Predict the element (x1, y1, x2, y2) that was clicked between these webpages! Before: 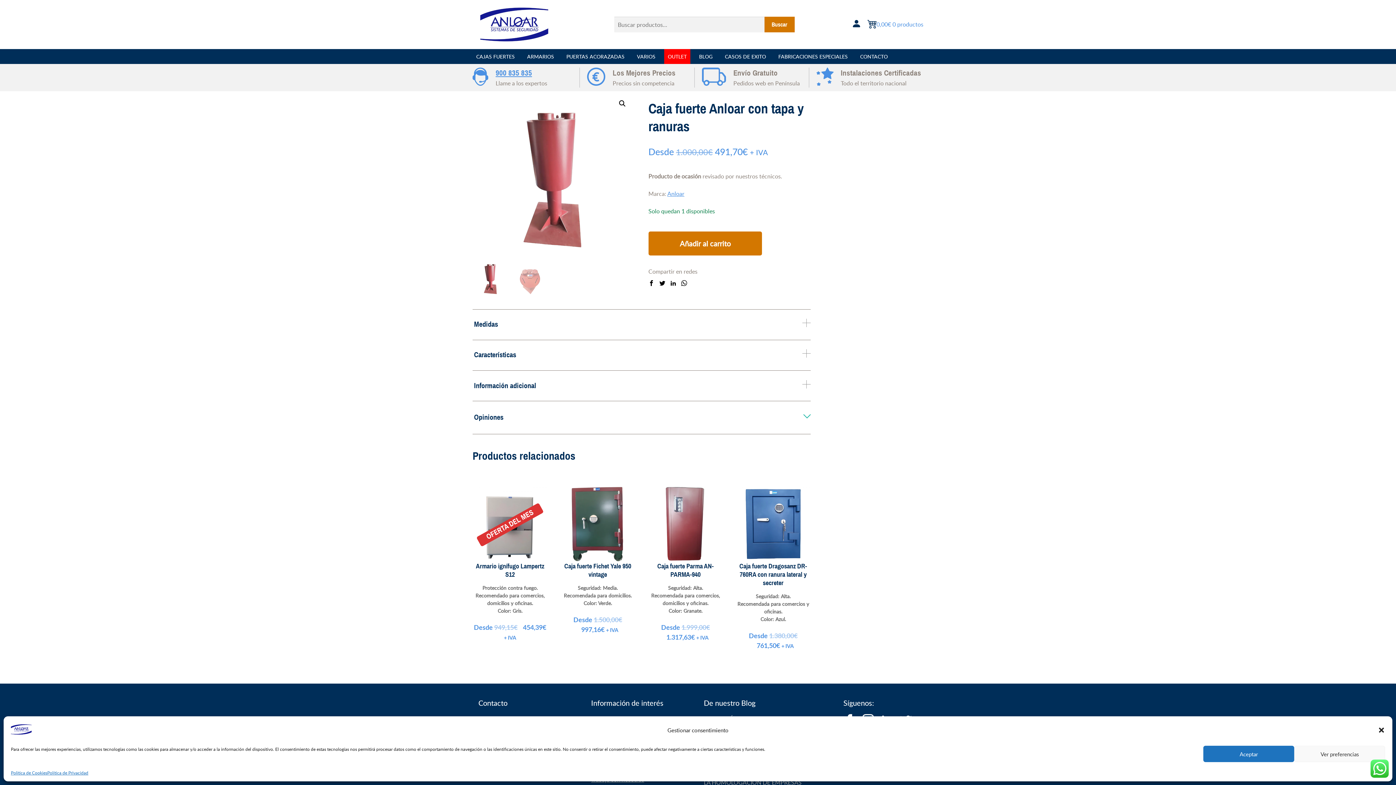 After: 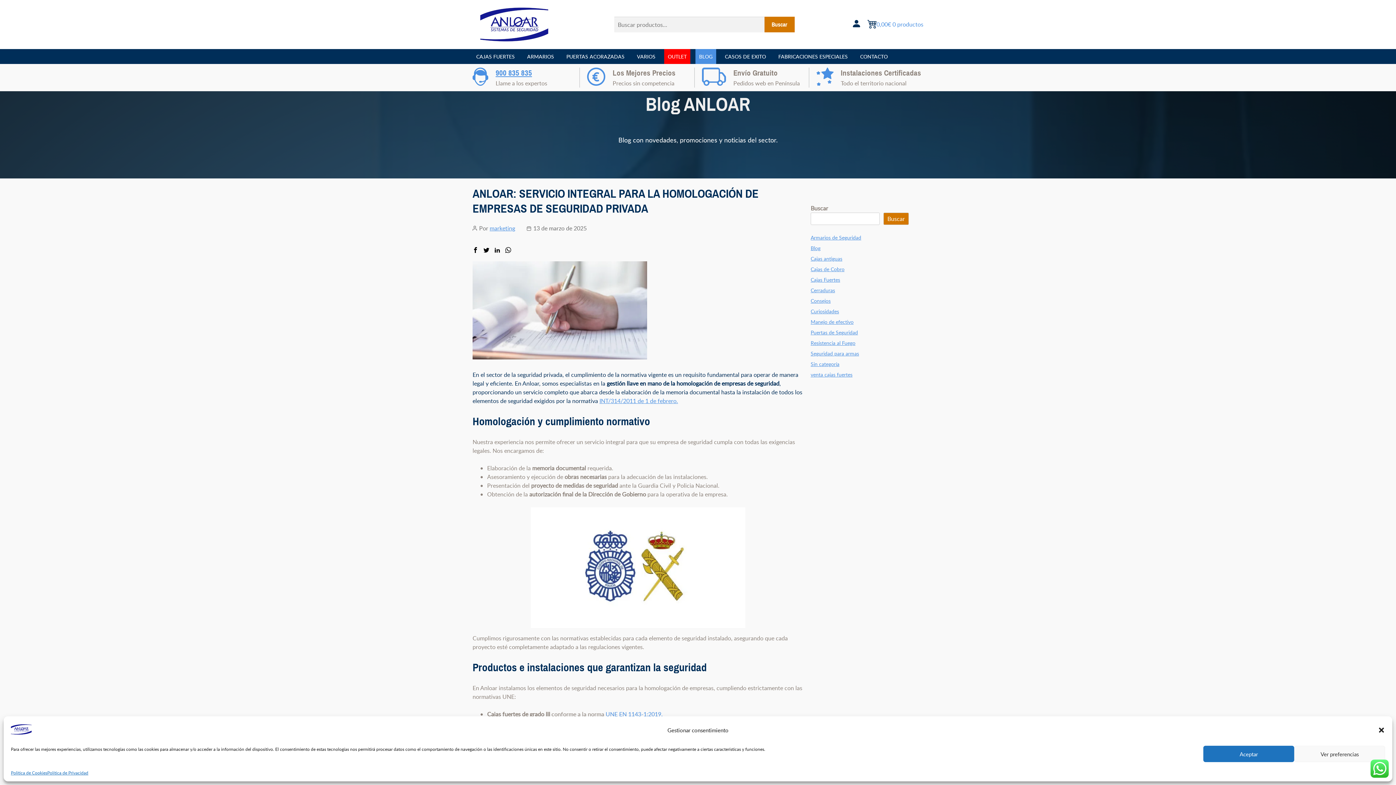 Action: bbox: (704, 770, 801, 795) label: ANLOAR: SERVICIO INTEGRAL PARA LA HOMOLOGACIÓN DE EMPRESAS DE SEGURIDAD PRIVADA